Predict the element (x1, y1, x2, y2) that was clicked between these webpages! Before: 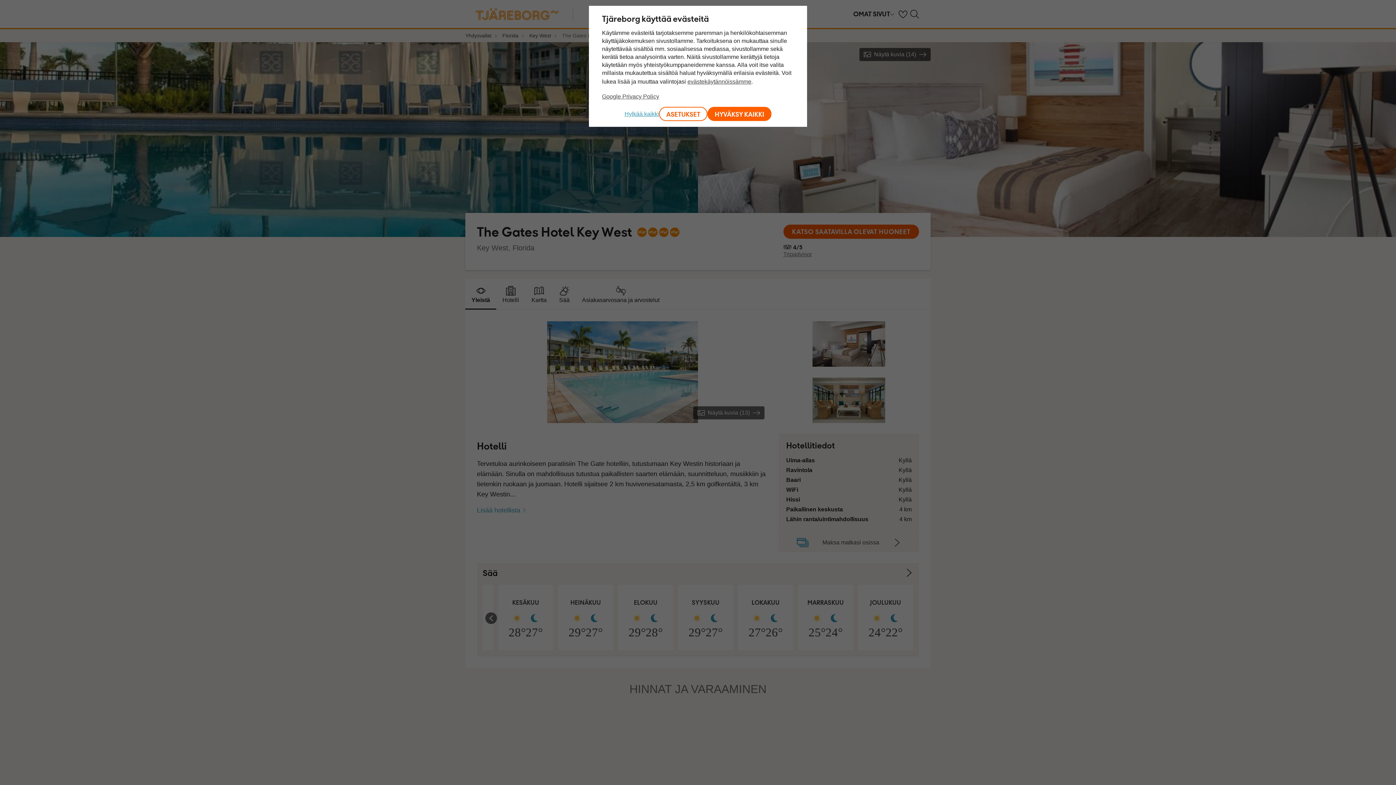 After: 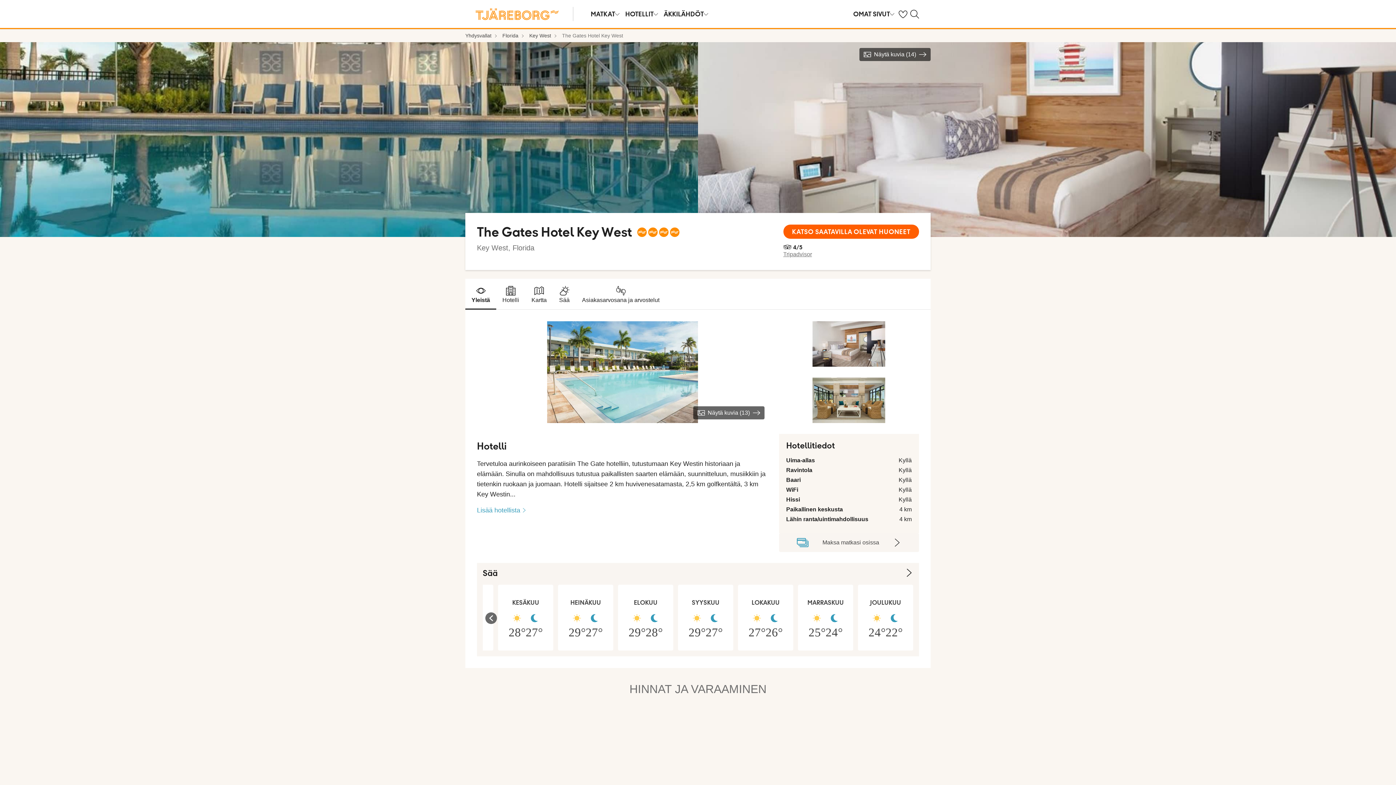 Action: bbox: (707, 106, 771, 121) label: HYVÄKSY KAIKKI